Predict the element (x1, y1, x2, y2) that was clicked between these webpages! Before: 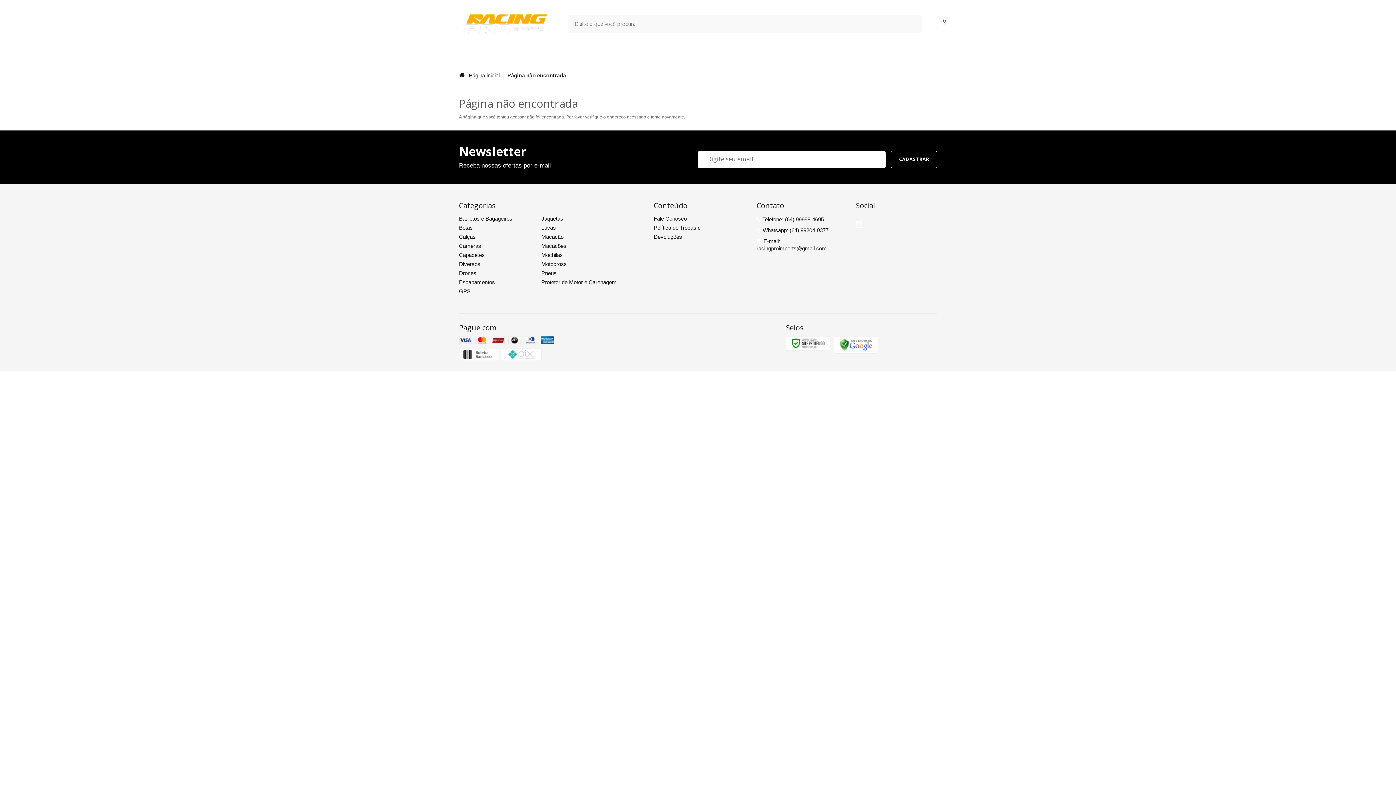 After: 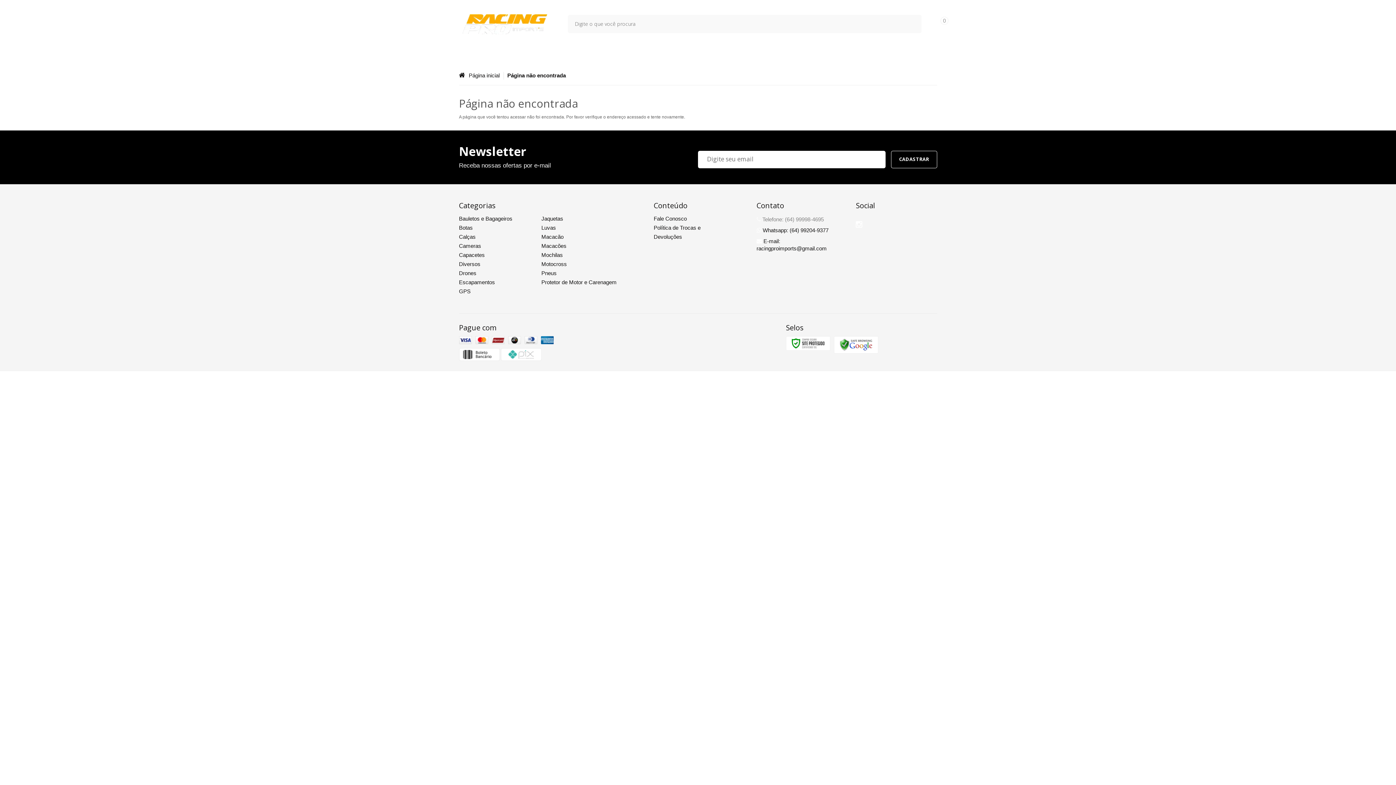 Action: bbox: (756, 216, 824, 222) label:  Telefone: (64) 99998-4695